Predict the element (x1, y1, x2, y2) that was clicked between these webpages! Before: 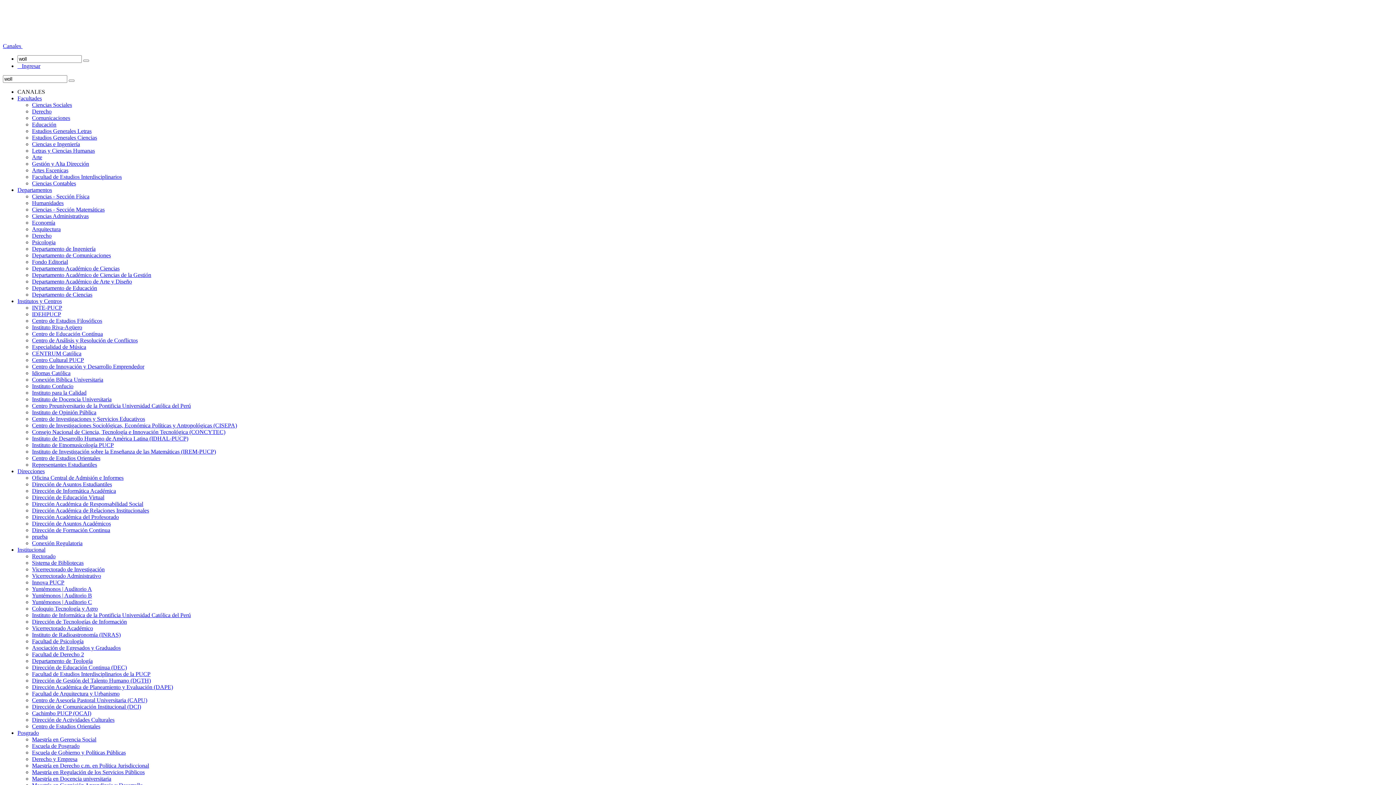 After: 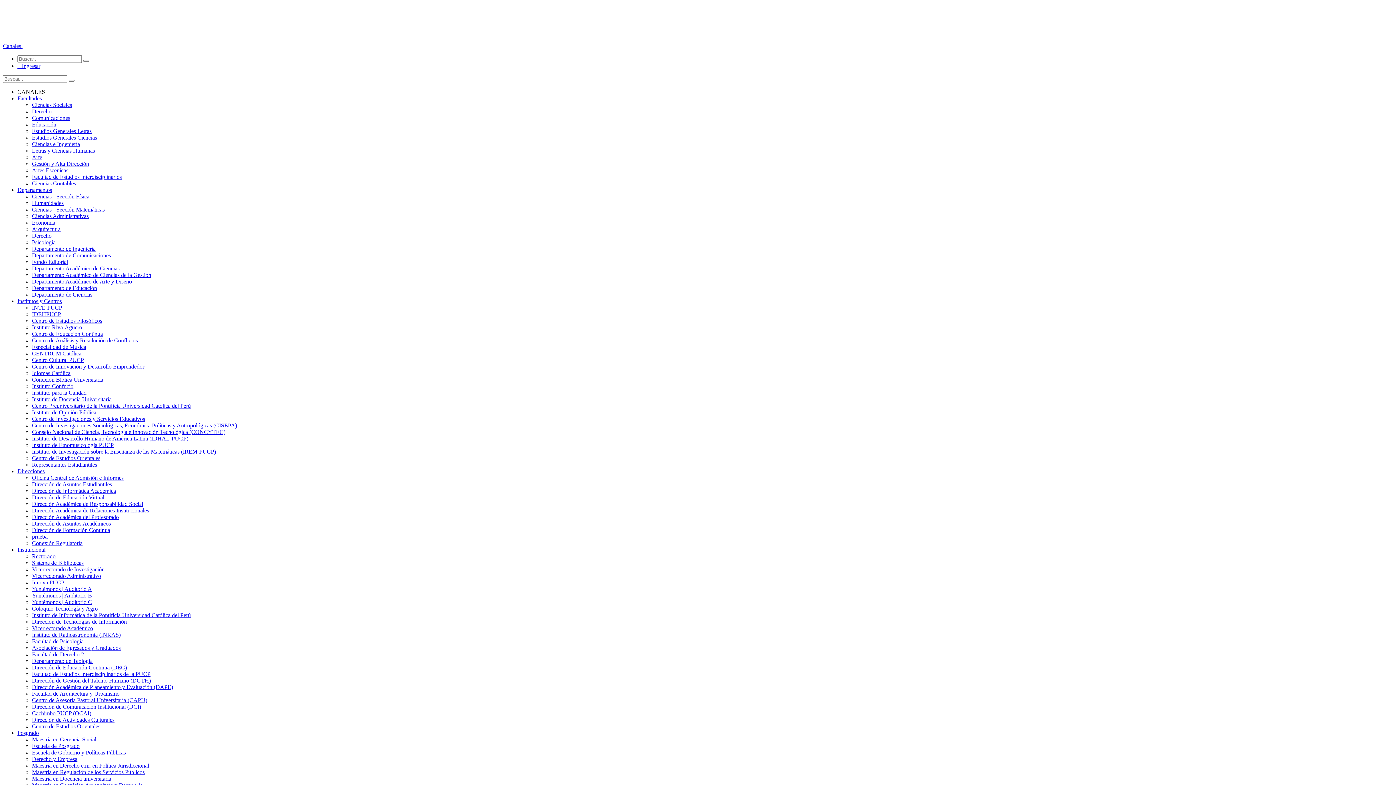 Action: label: Artes Escenicas bbox: (32, 167, 68, 173)